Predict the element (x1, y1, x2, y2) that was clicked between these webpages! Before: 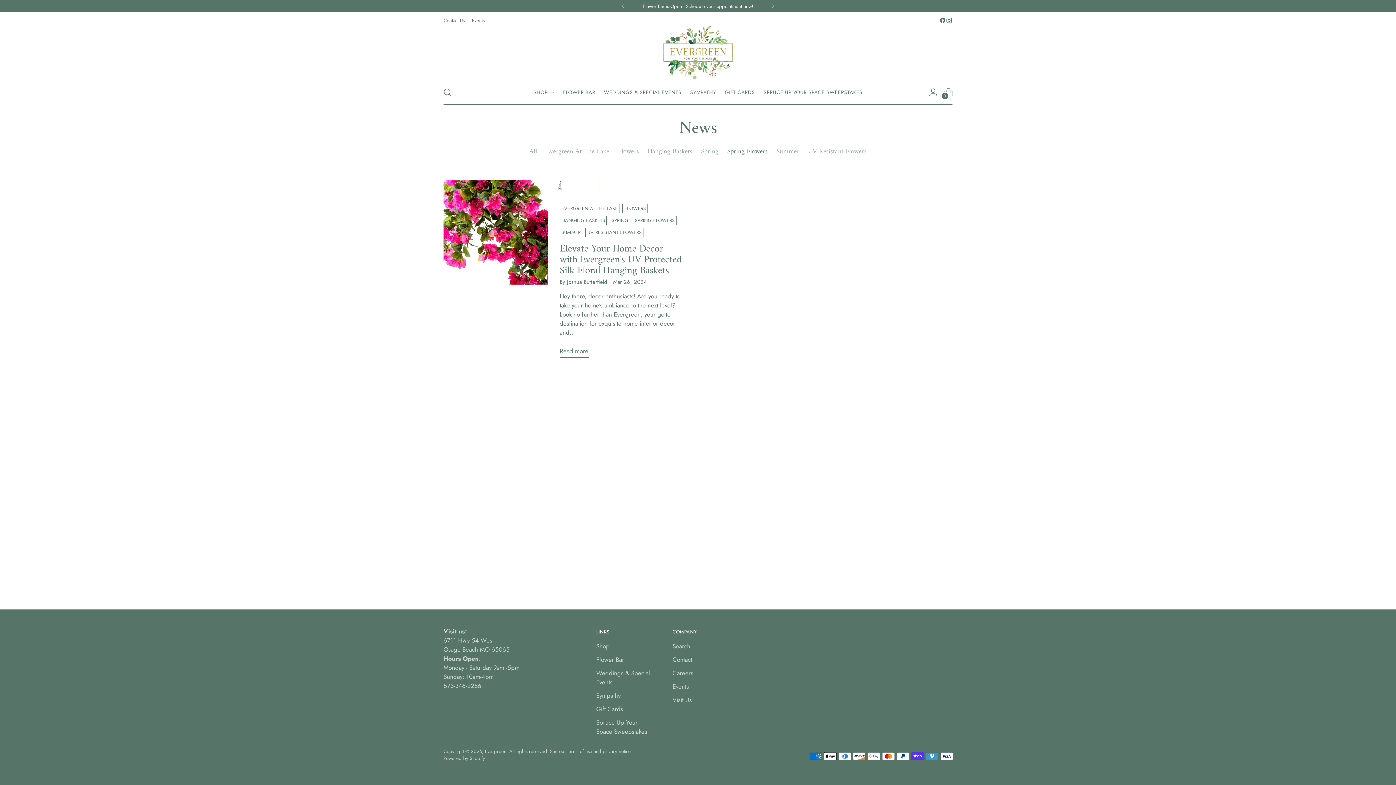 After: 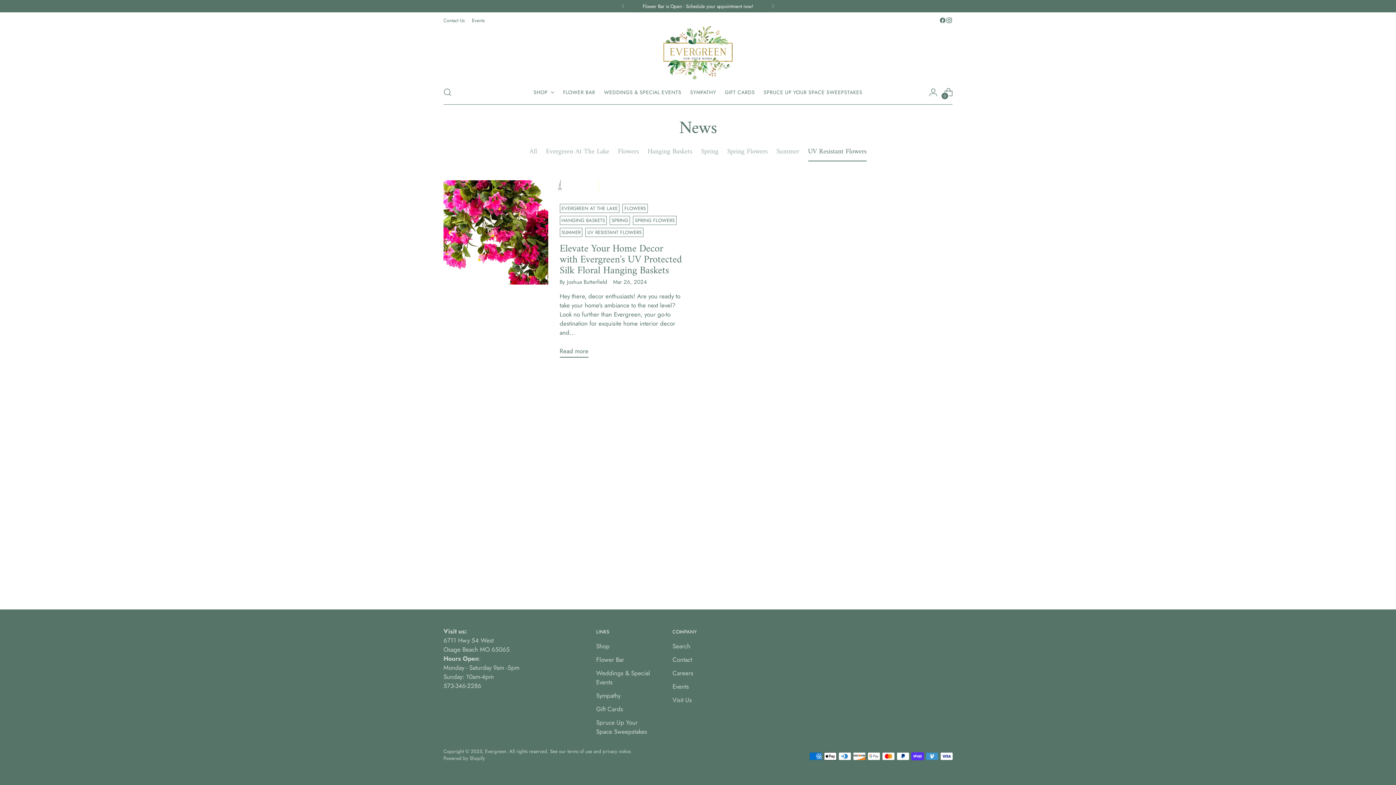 Action: label: UV Resistant Flowers bbox: (808, 142, 866, 160)